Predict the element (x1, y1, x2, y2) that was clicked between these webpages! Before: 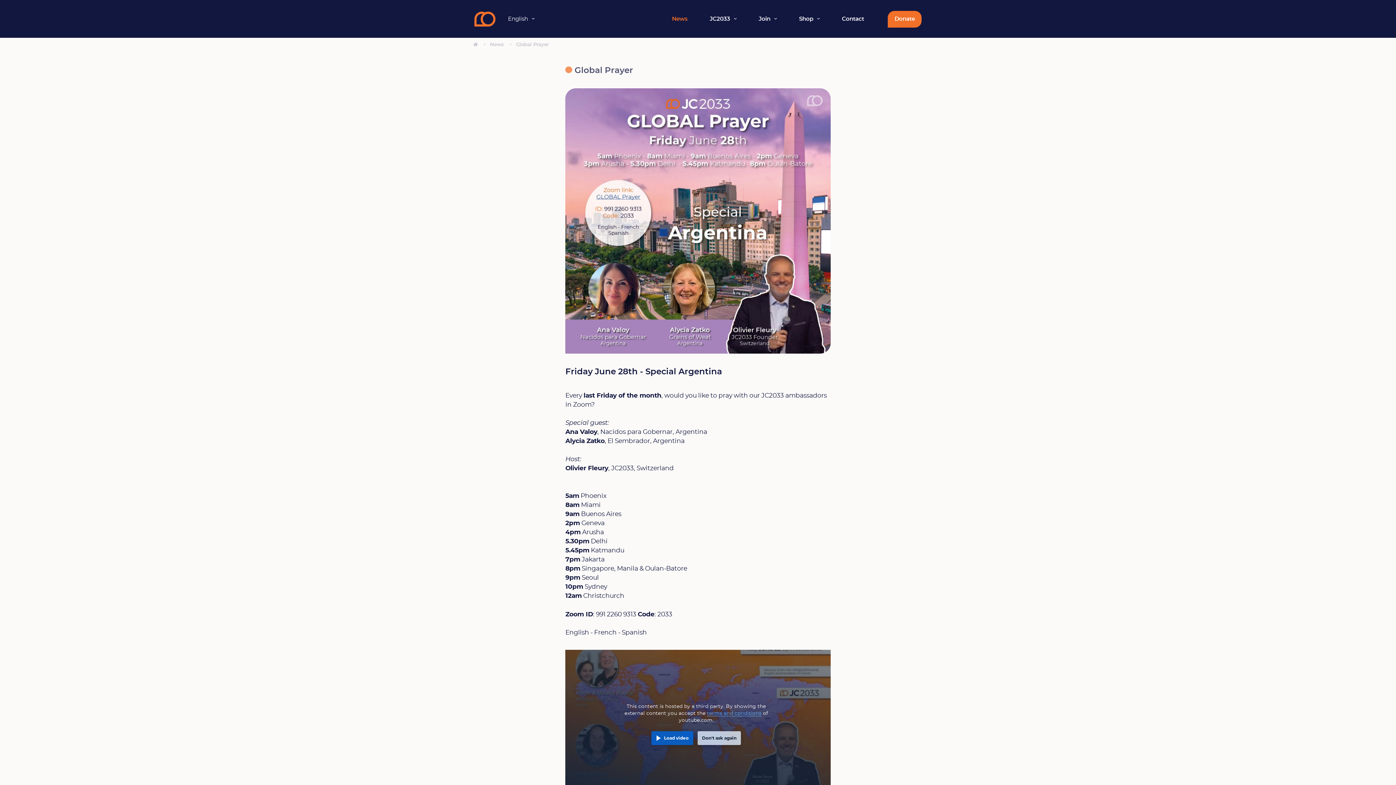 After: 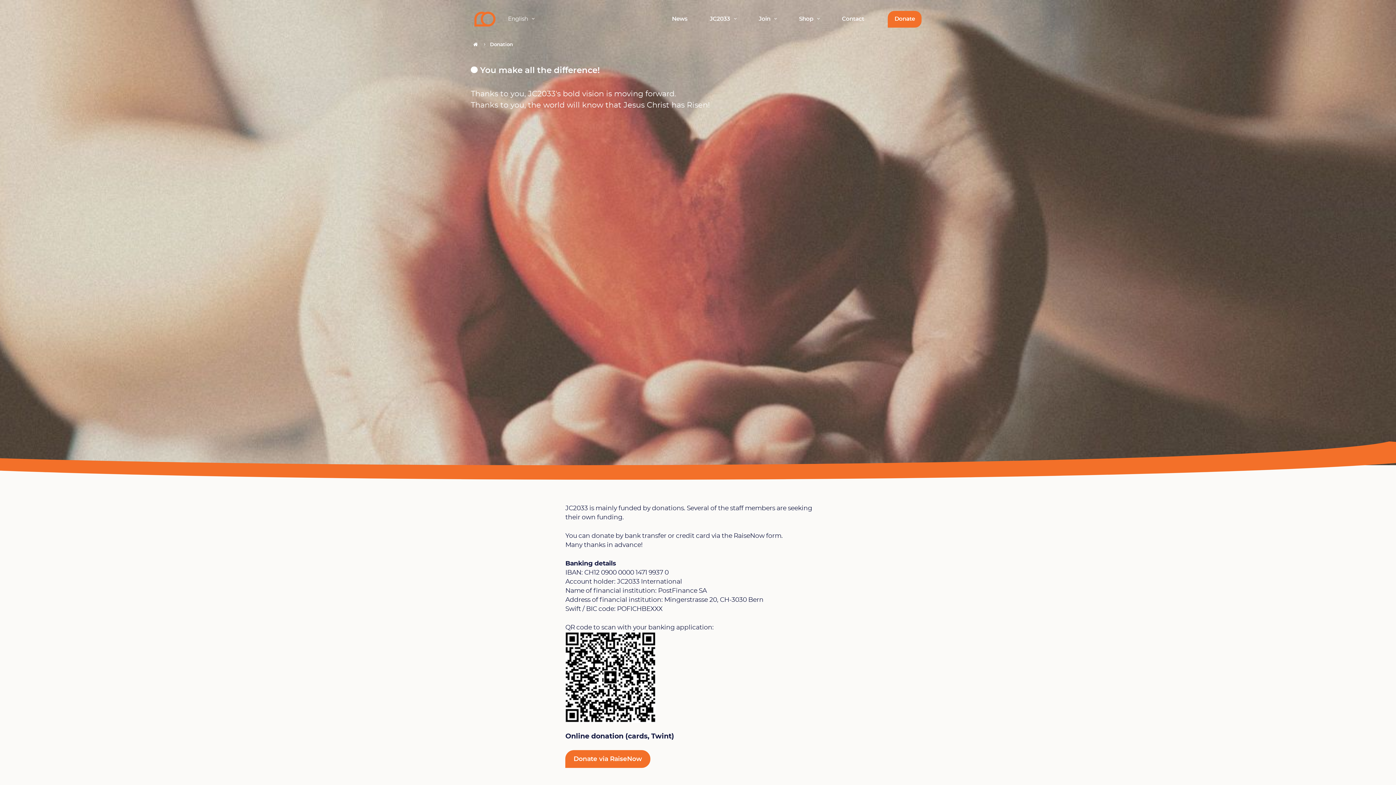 Action: label: Donate bbox: (888, 10, 921, 27)